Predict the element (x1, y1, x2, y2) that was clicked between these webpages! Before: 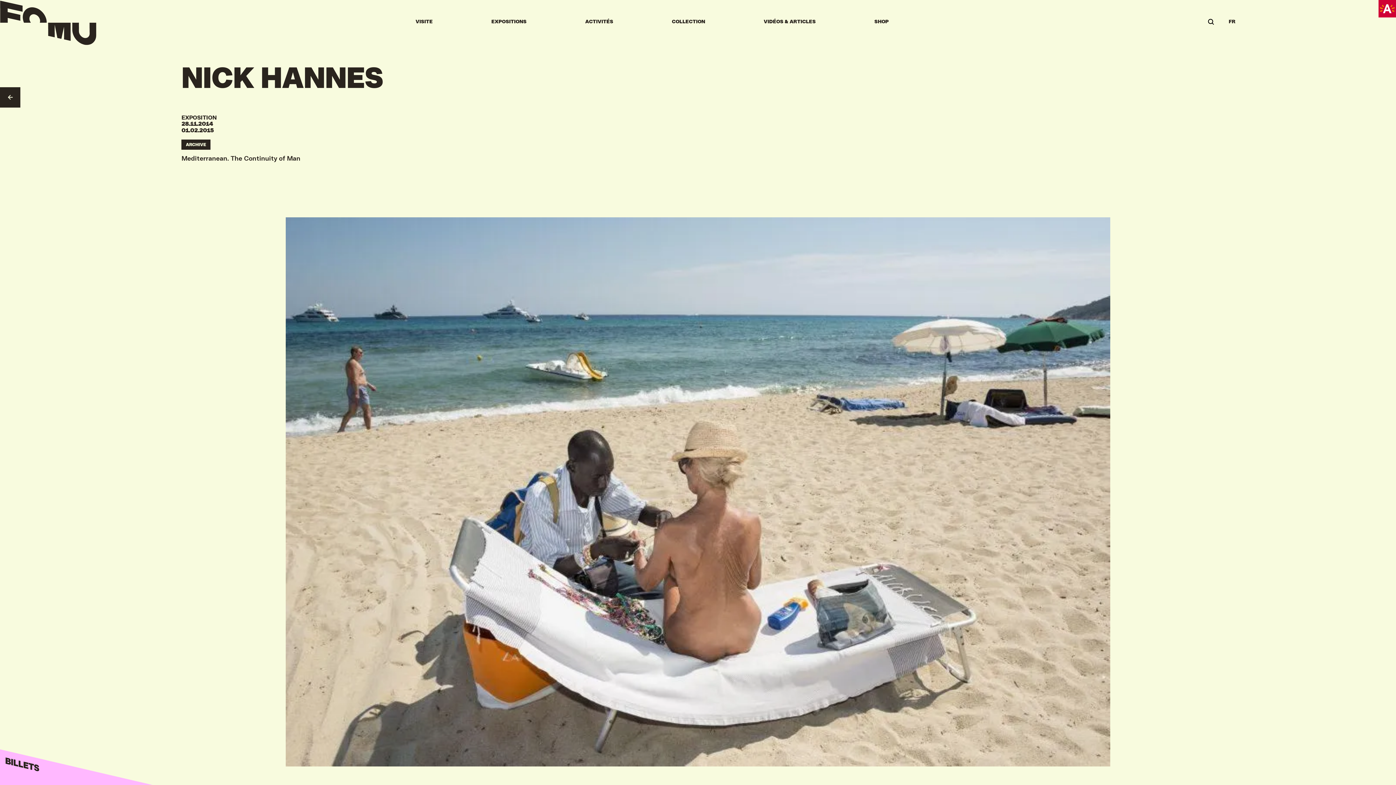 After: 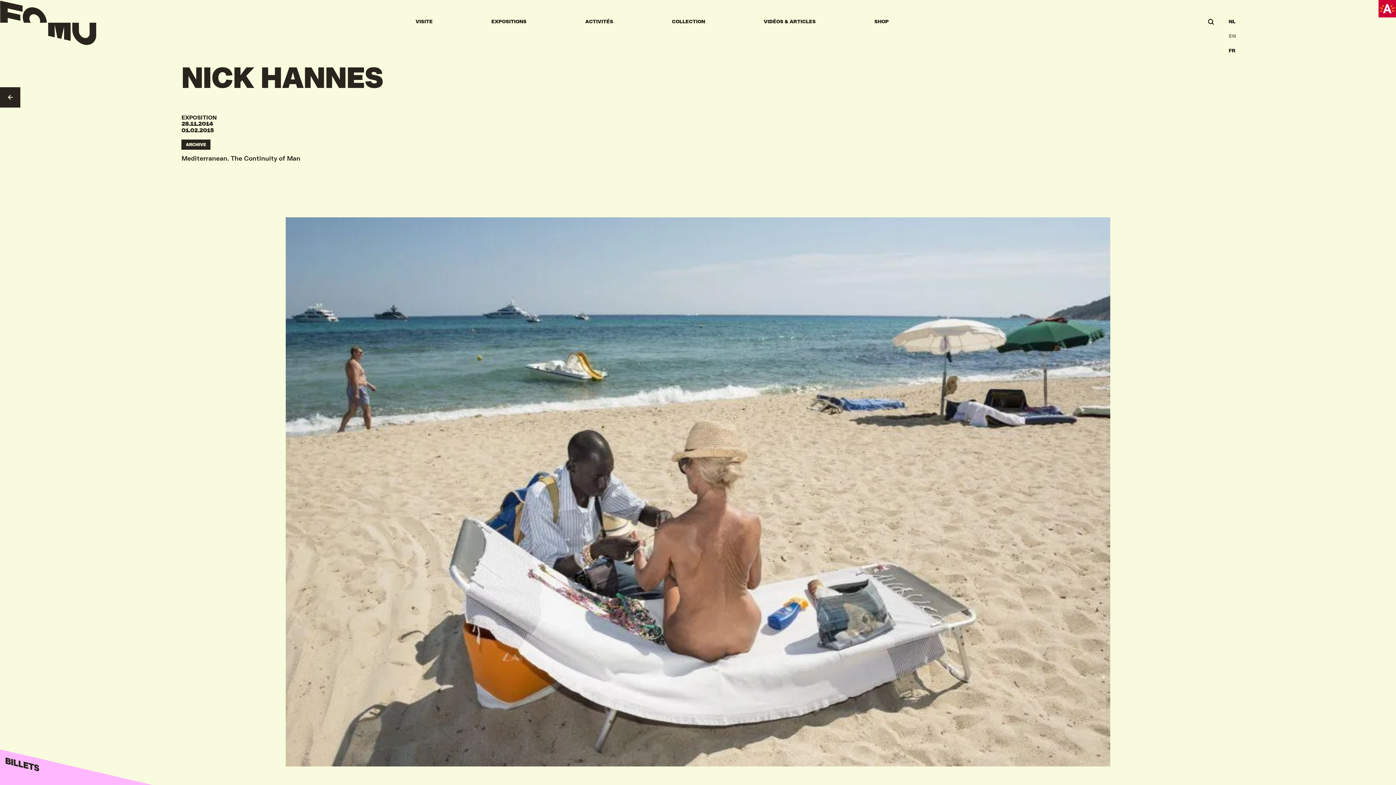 Action: bbox: (1226, 14, 1238, 29) label: FR